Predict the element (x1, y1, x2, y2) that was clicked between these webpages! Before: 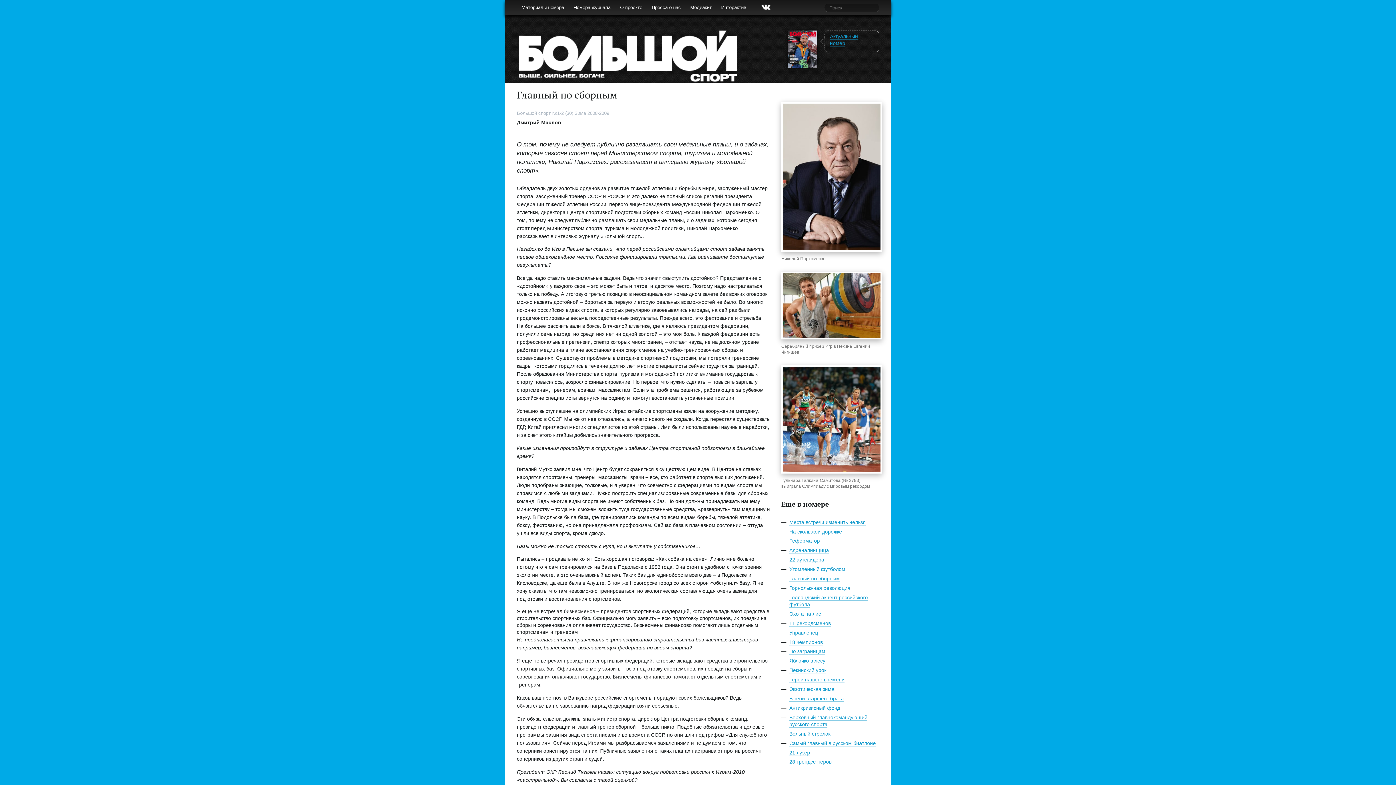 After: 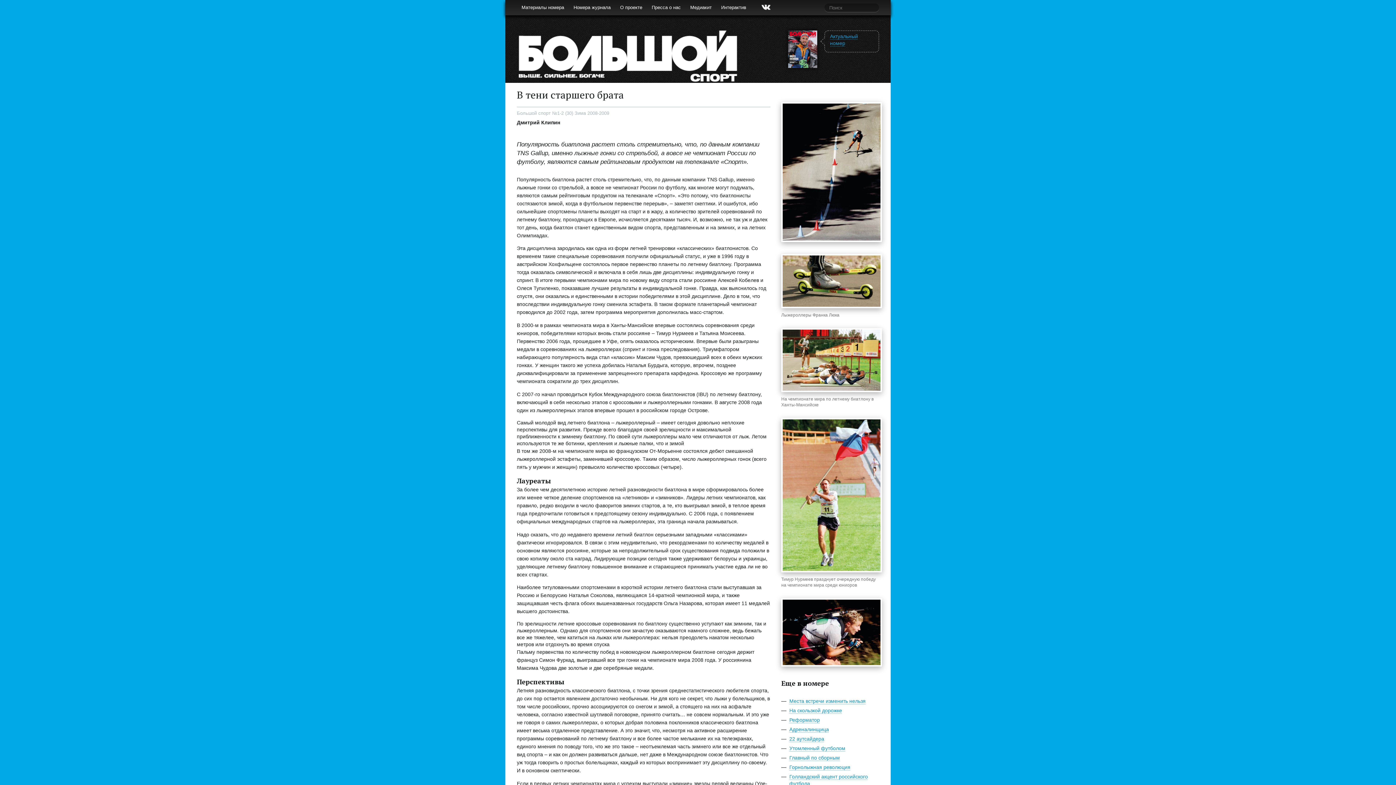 Action: bbox: (789, 695, 844, 702) label: В тени старшего брата